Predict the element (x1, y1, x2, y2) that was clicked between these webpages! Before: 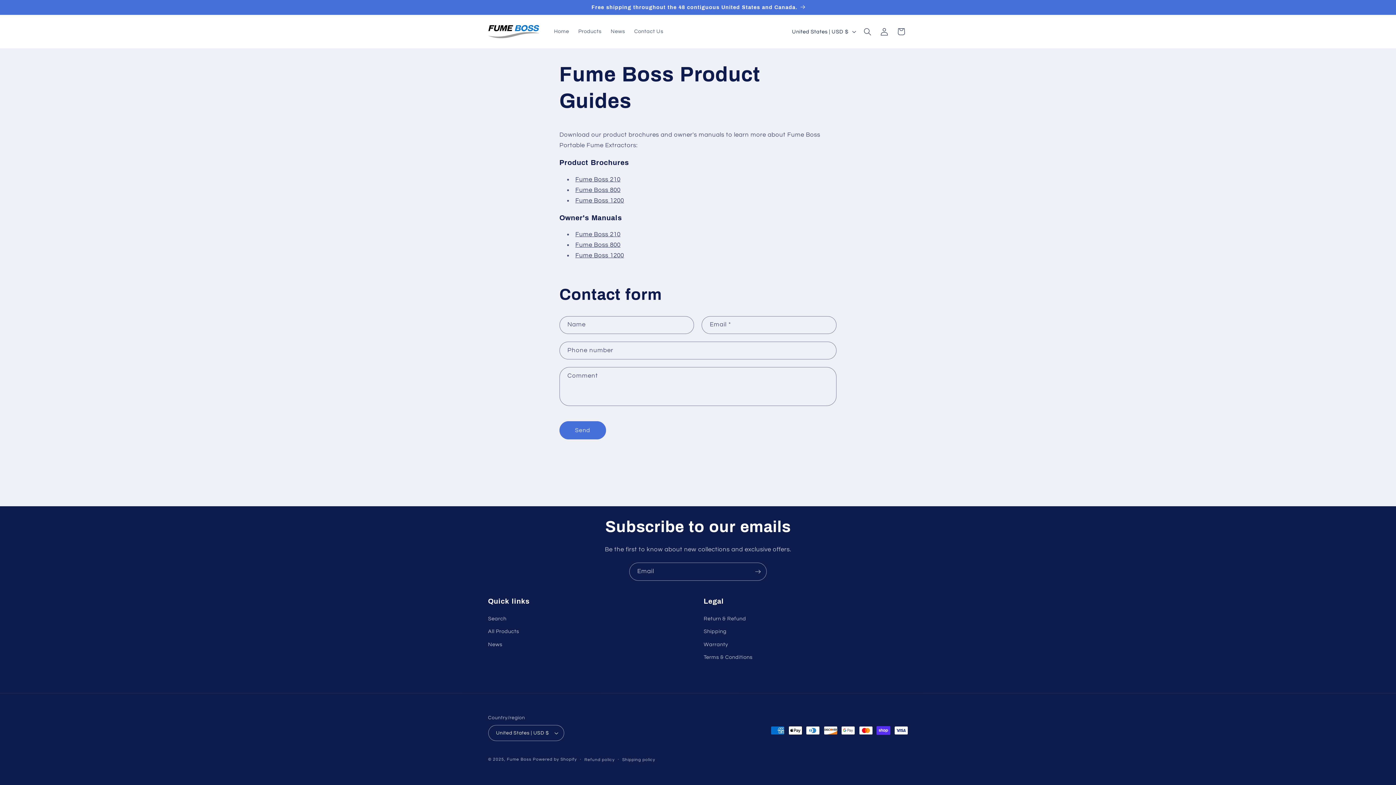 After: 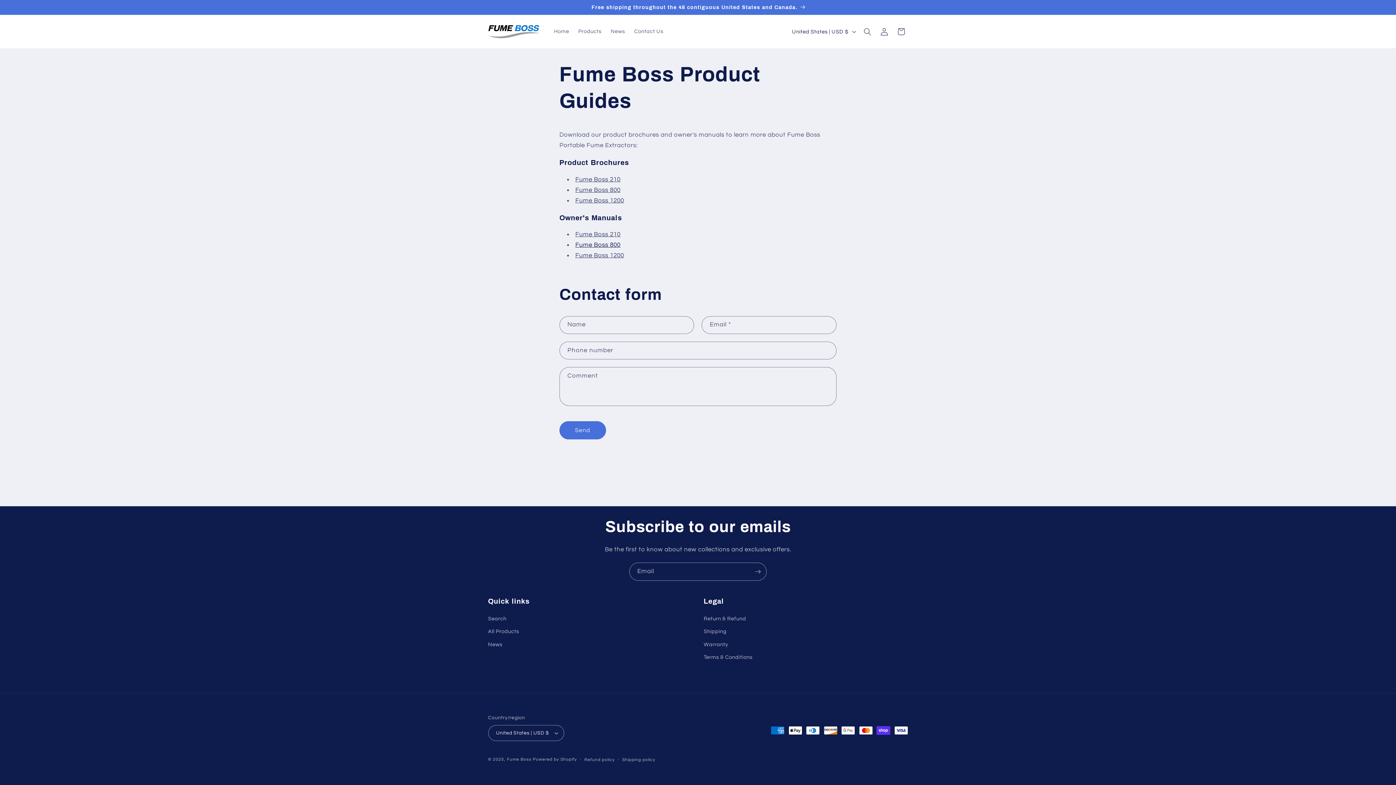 Action: label: Fume Boss 800 bbox: (575, 241, 620, 248)